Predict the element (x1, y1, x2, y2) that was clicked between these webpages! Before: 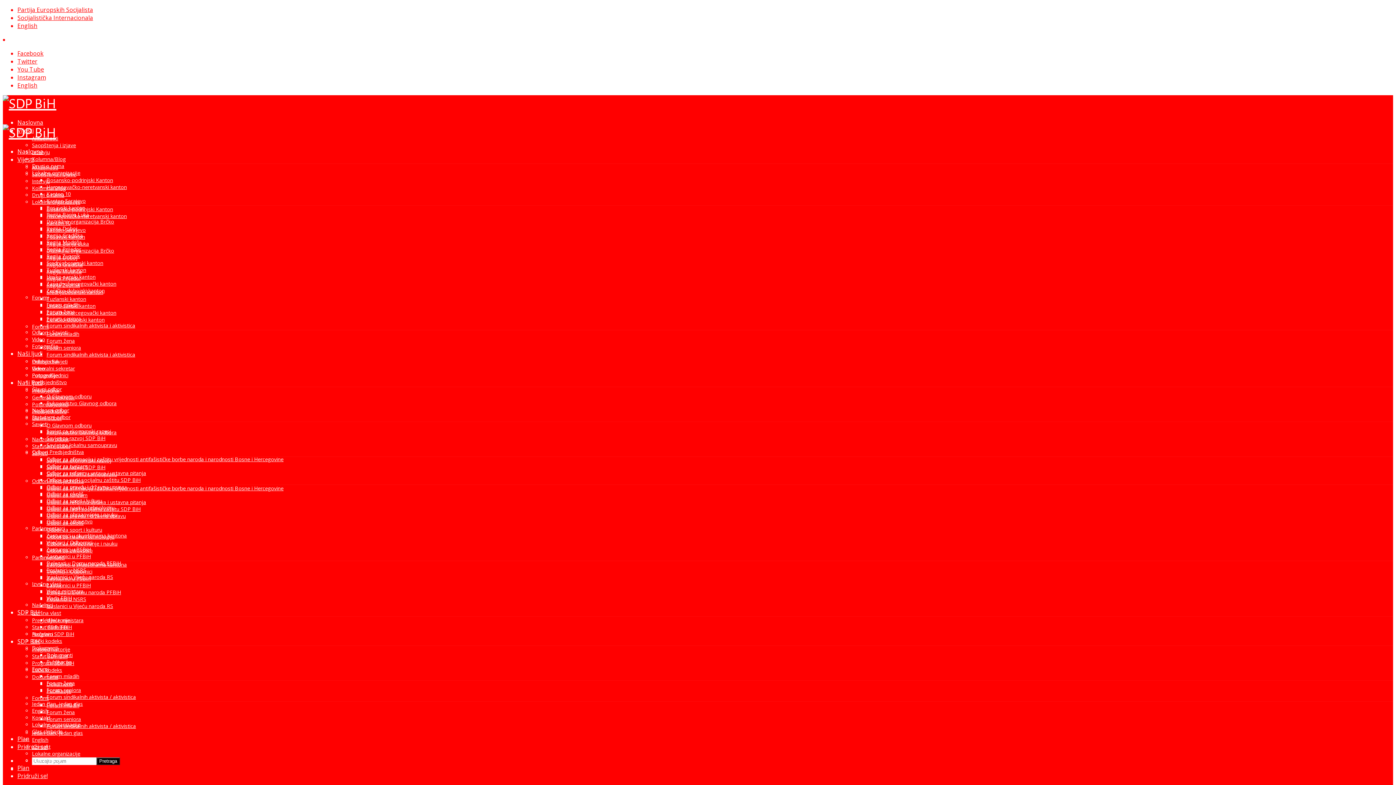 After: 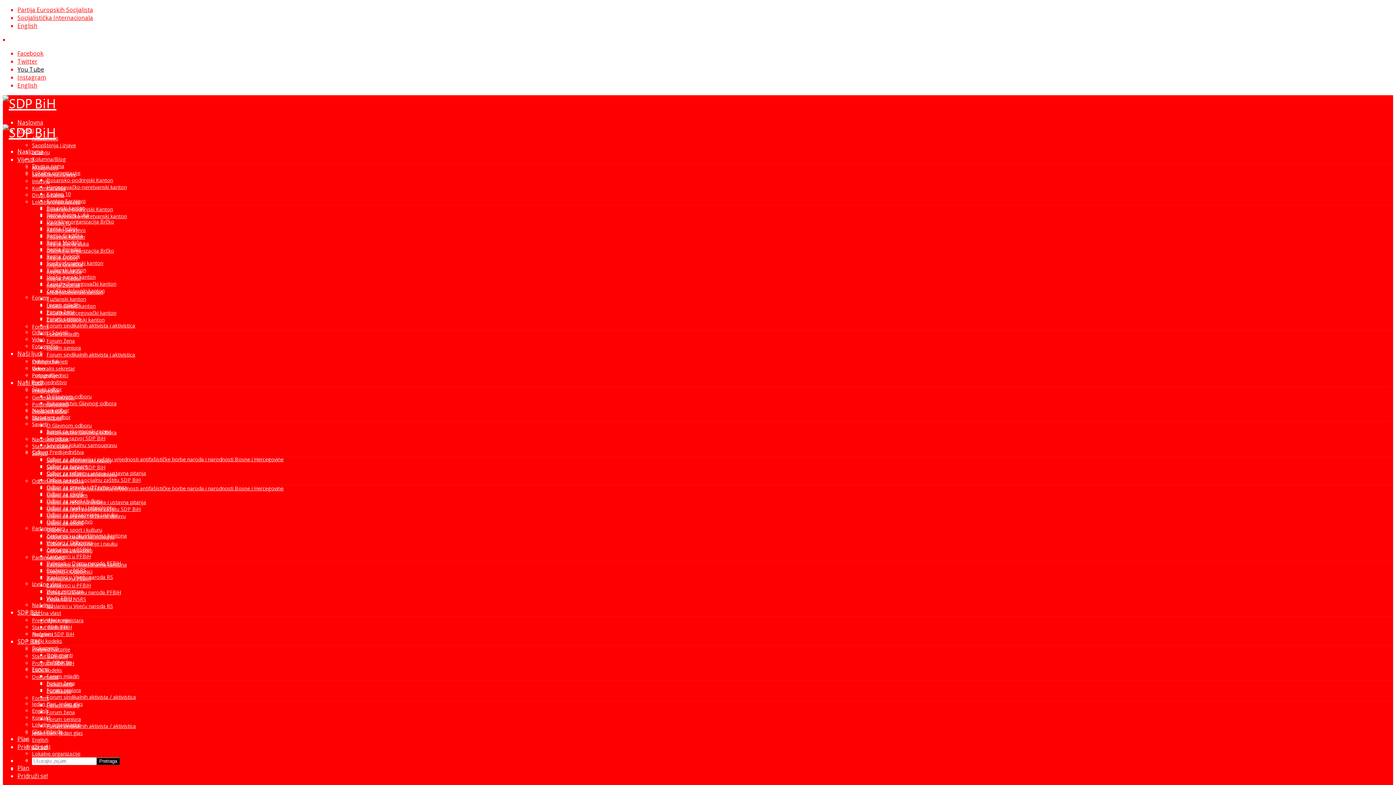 Action: label: You Tube bbox: (17, 65, 44, 73)